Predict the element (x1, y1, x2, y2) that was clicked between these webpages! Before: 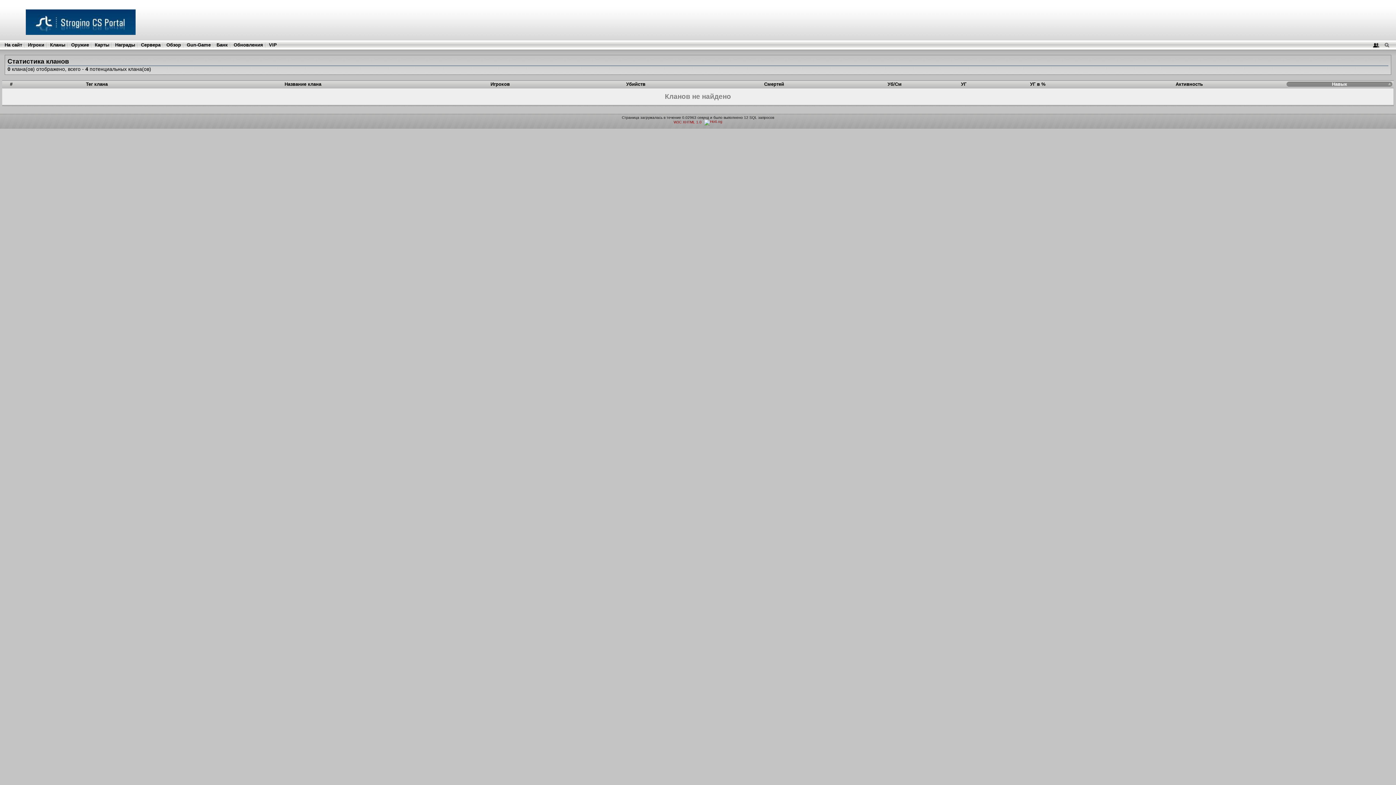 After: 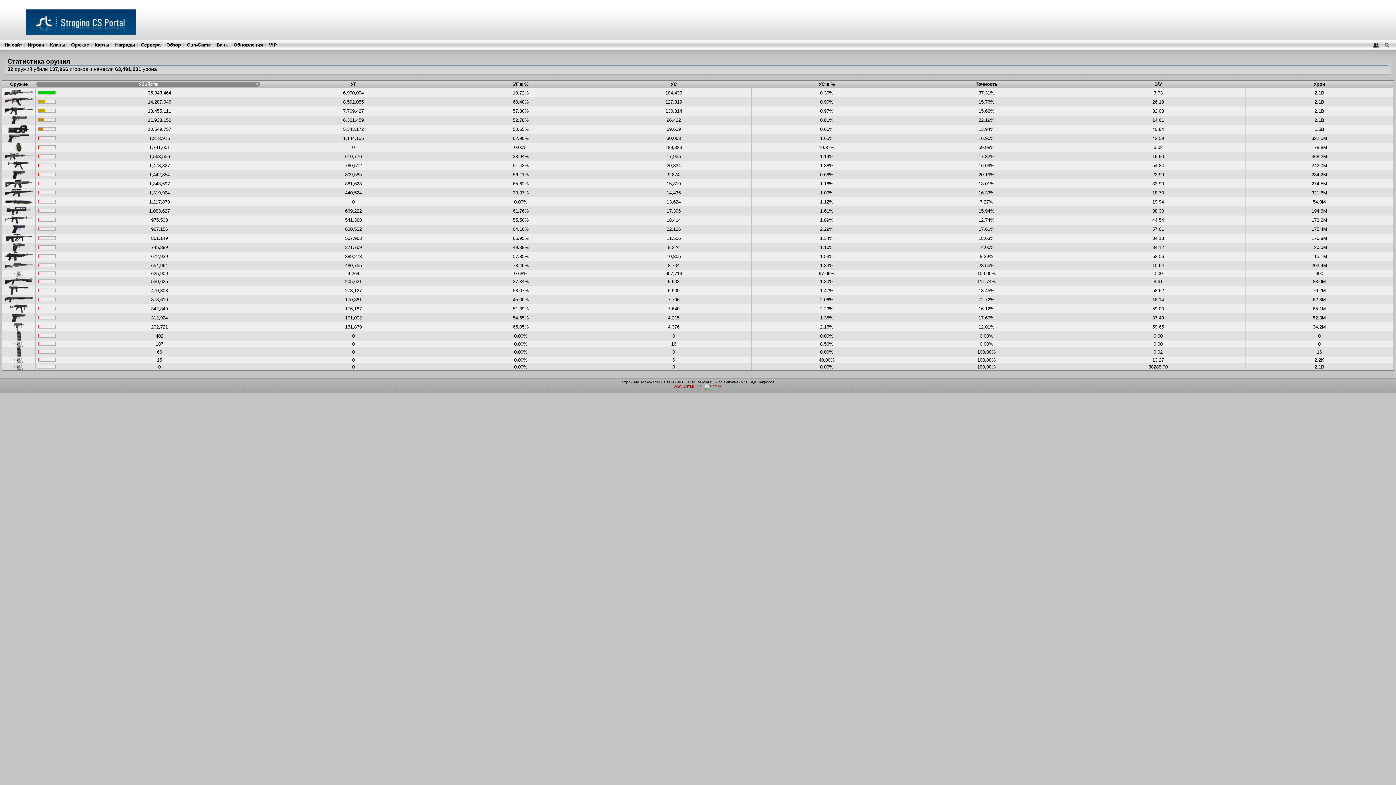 Action: bbox: (71, 42, 89, 47) label: Оружие